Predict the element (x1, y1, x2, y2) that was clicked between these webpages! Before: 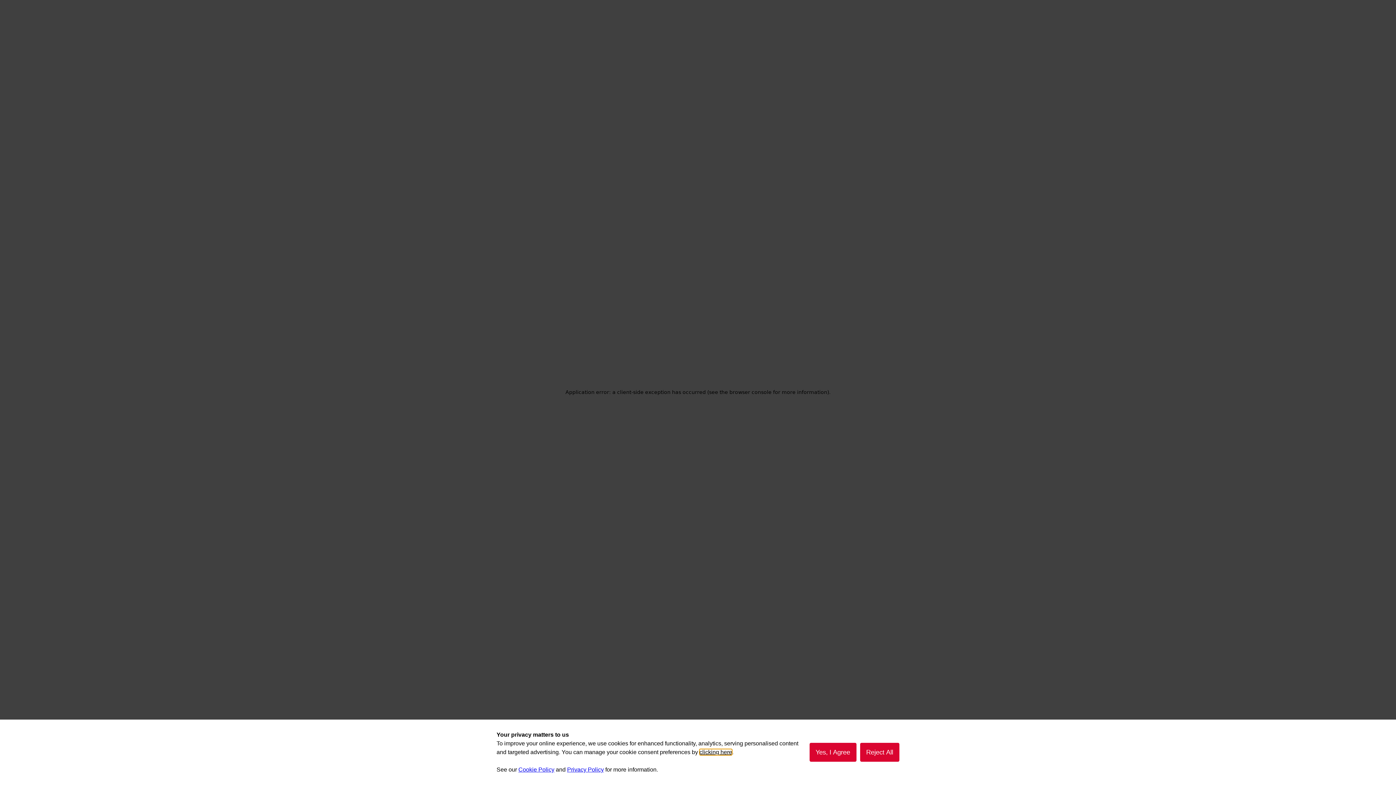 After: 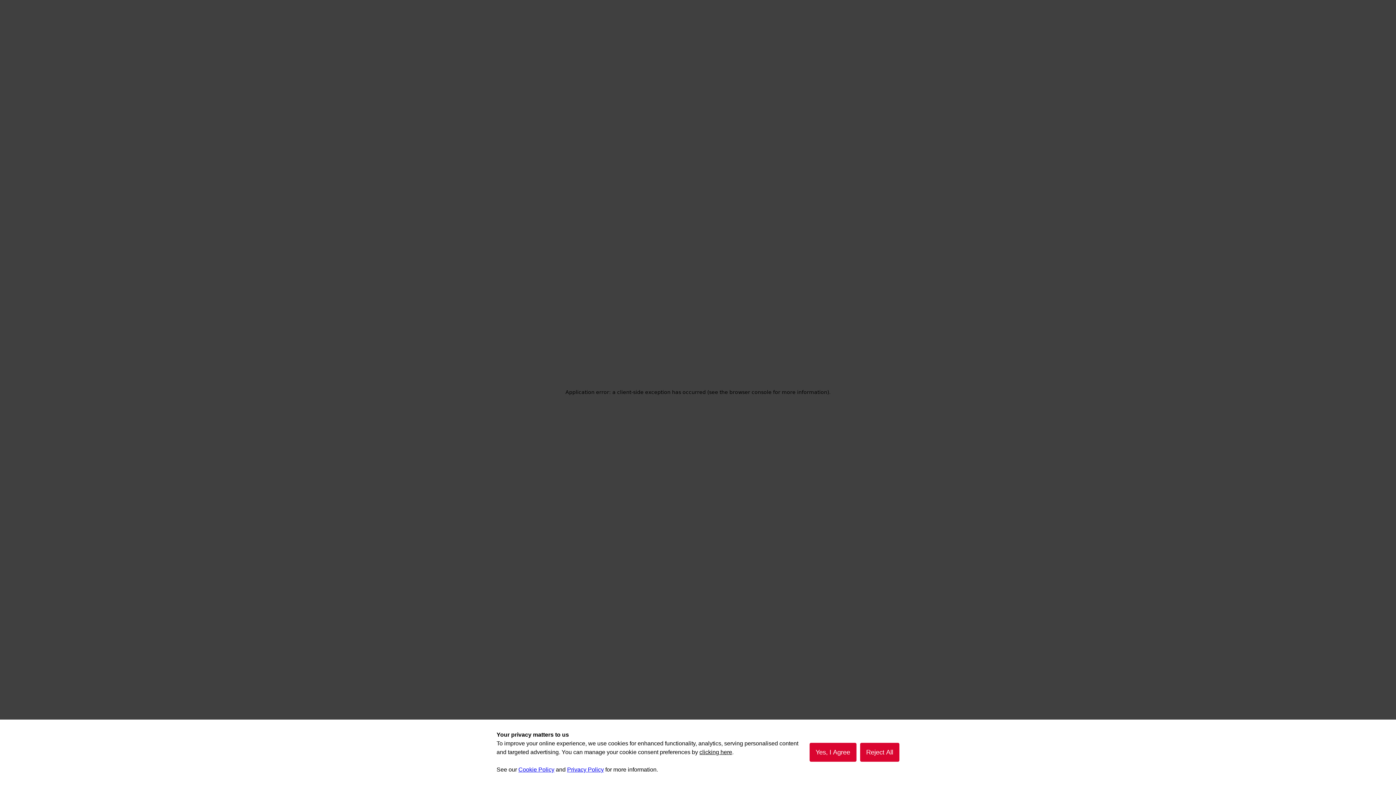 Action: bbox: (567, 766, 604, 773) label: Privacy Policy